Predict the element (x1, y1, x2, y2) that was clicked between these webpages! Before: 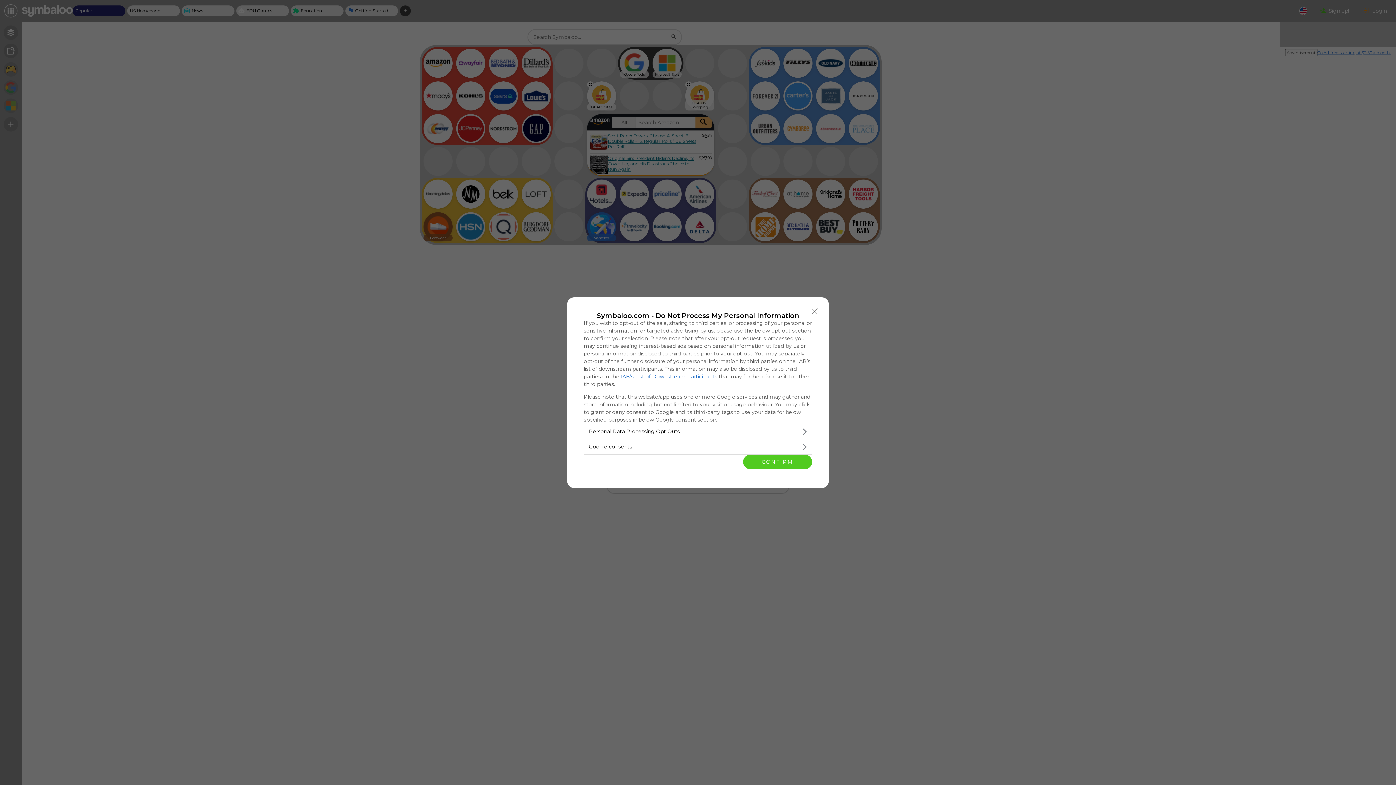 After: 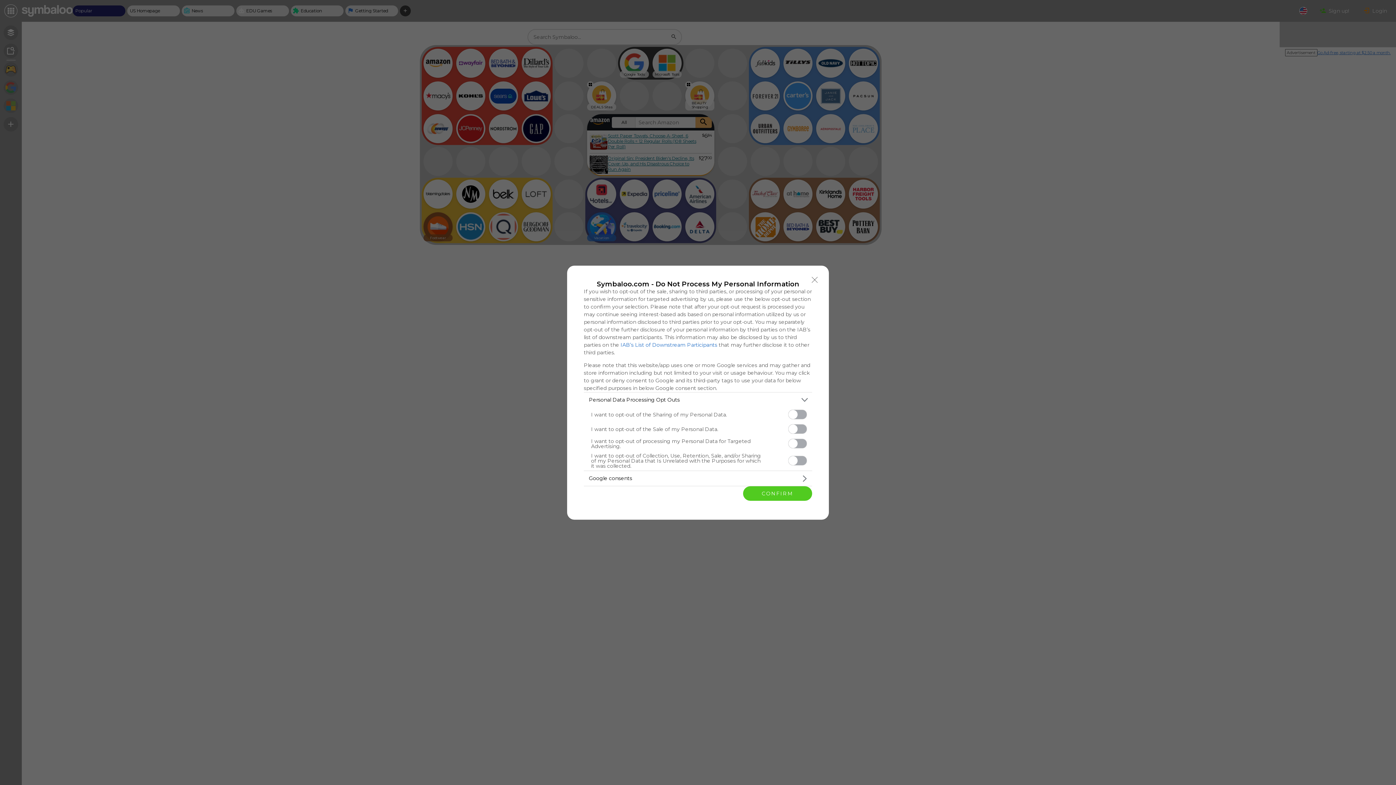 Action: label: Opt-Outs bbox: (584, 424, 812, 439)